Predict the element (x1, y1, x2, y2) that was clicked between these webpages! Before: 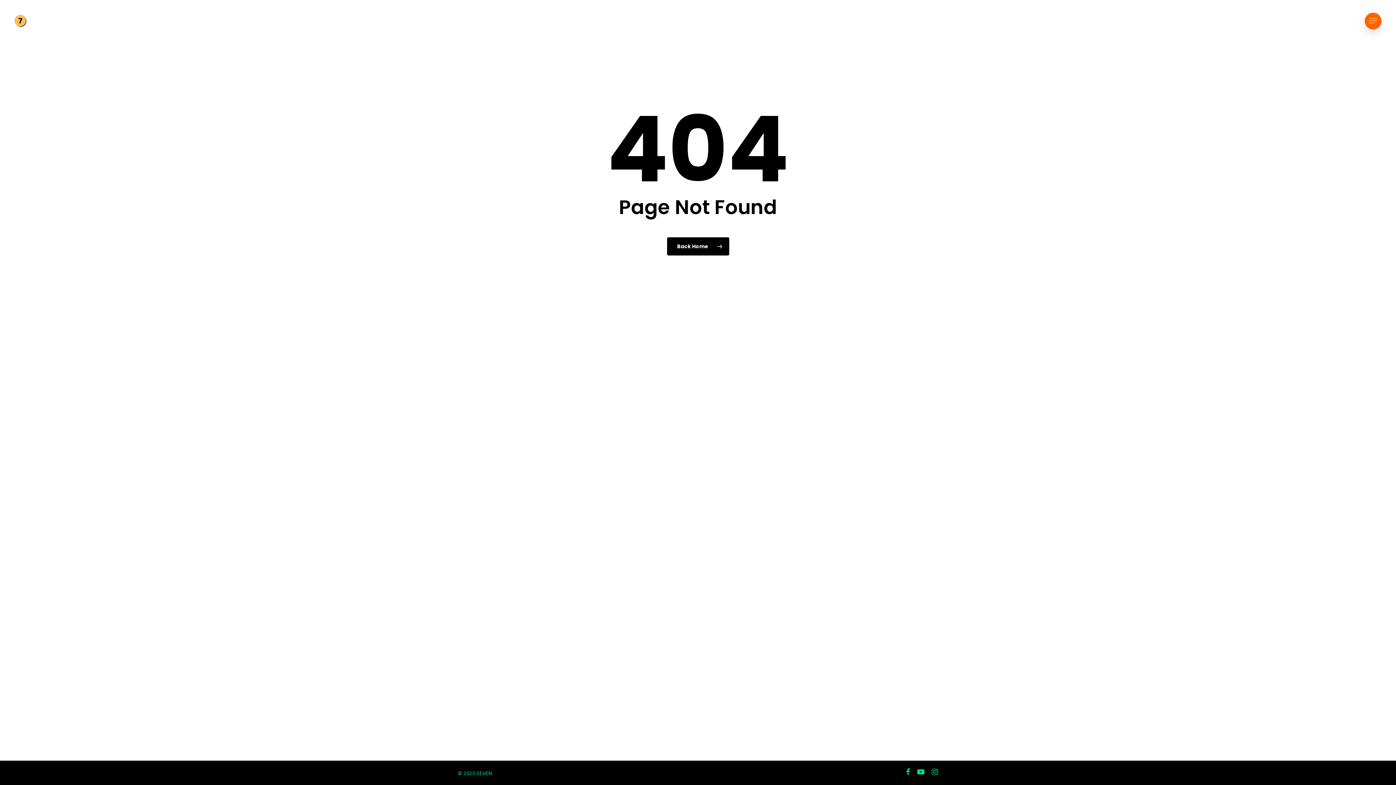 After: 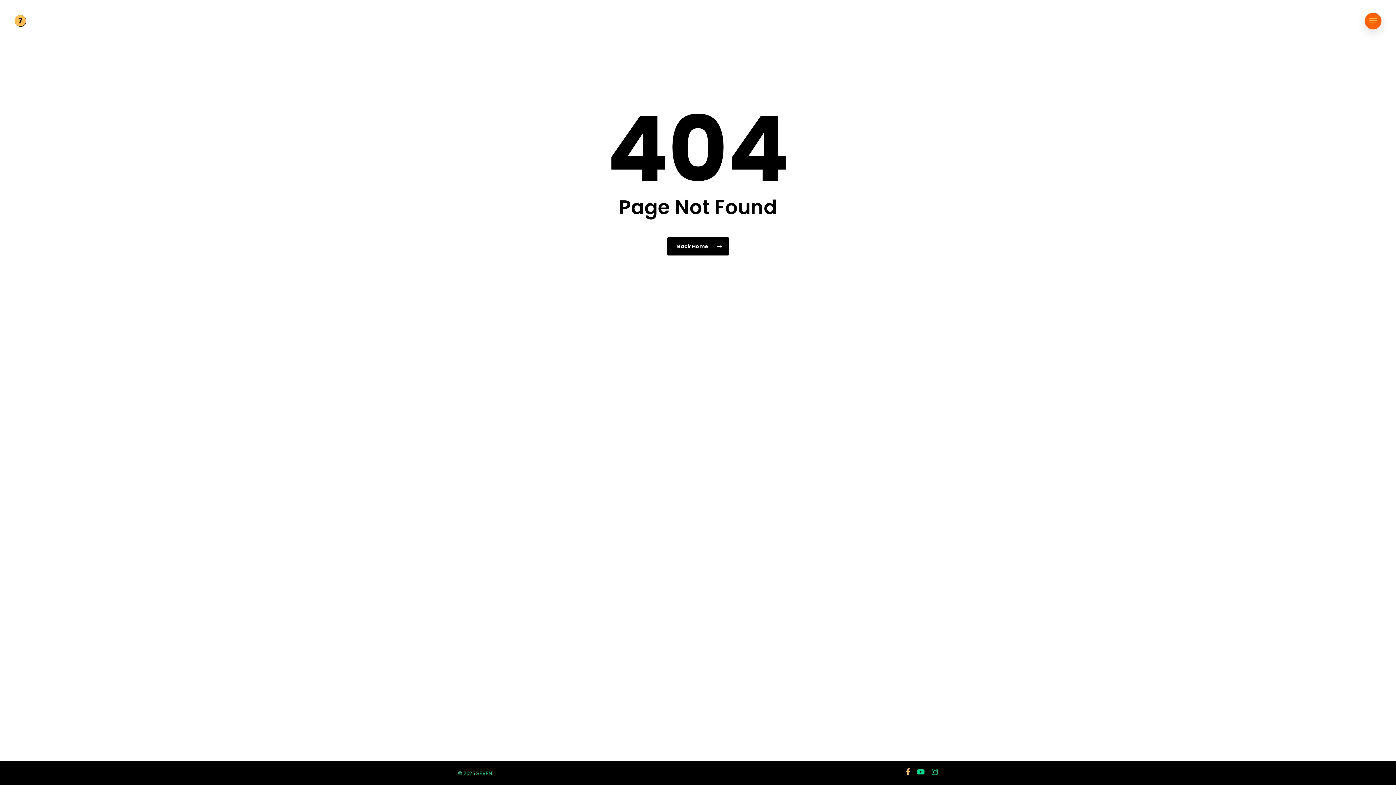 Action: bbox: (906, 769, 910, 777) label: facebook